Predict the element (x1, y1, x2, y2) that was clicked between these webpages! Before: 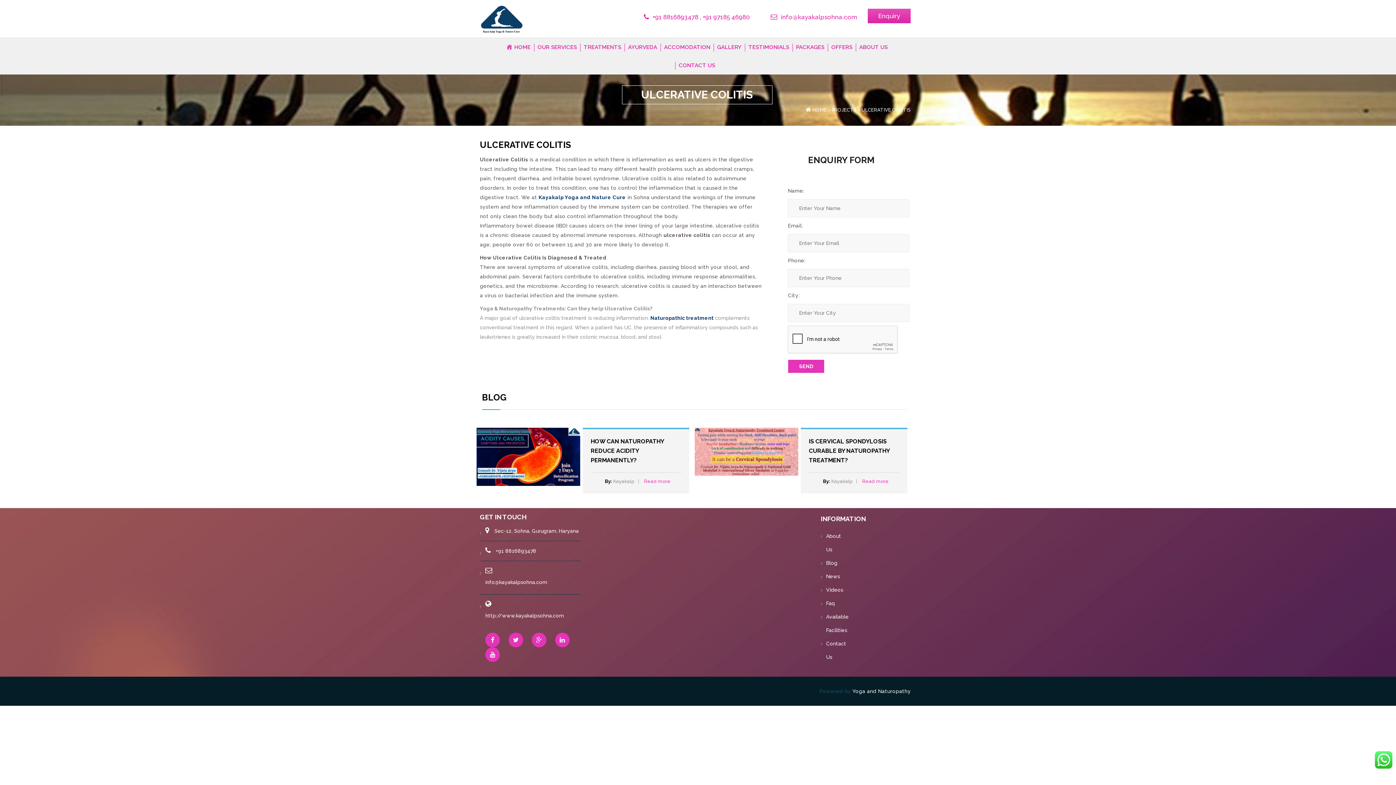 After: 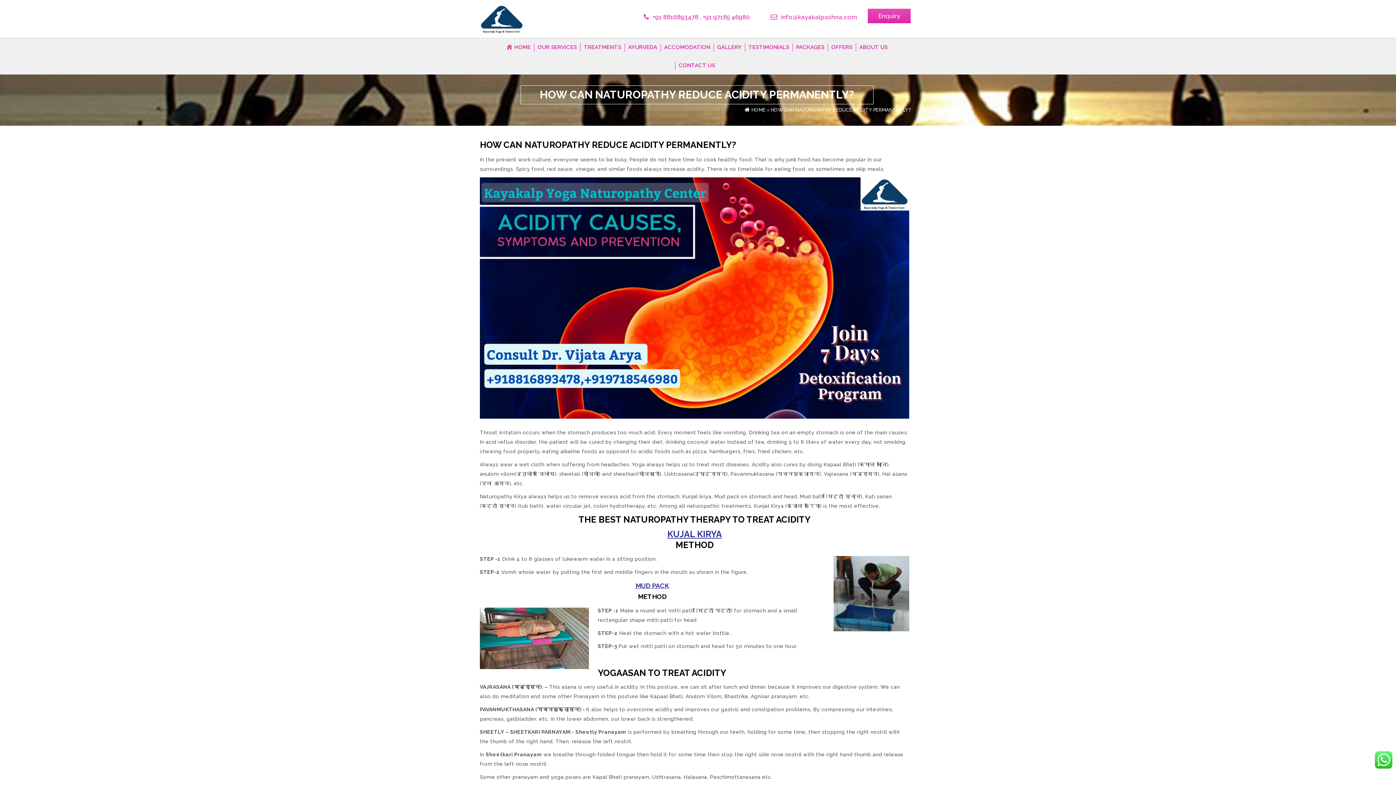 Action: bbox: (640, 477, 670, 486) label: Read more